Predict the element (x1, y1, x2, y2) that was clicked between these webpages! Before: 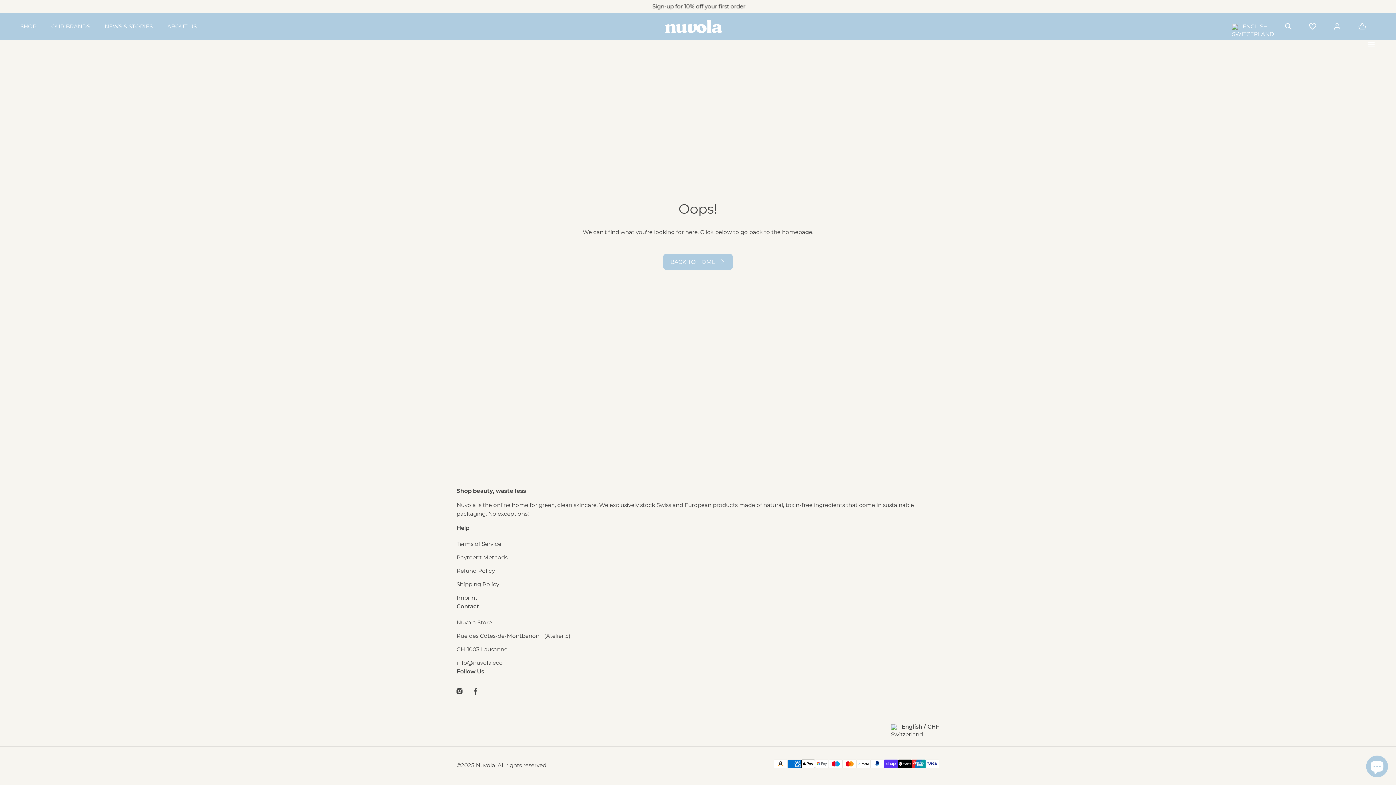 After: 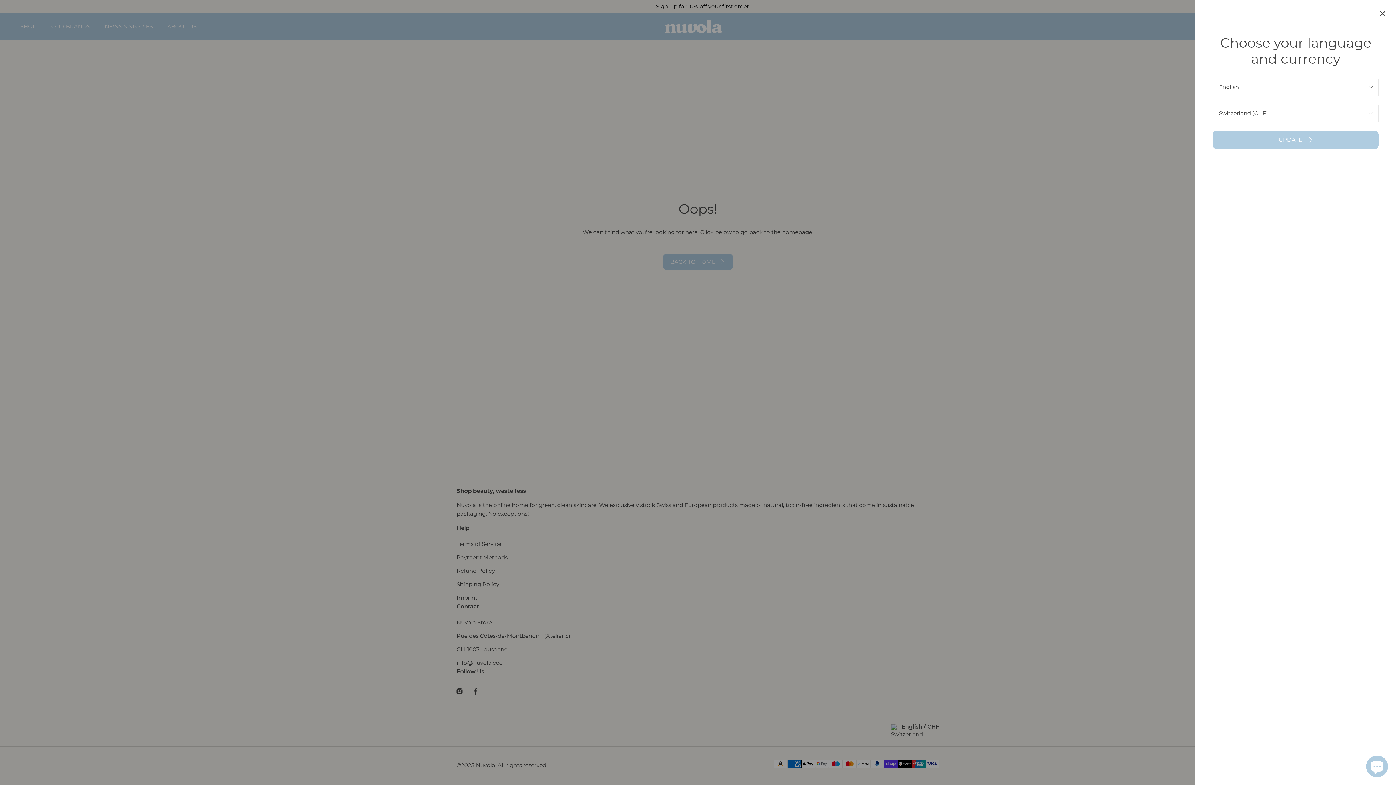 Action: bbox: (1232, 22, 1268, 30) label: ENGLISH